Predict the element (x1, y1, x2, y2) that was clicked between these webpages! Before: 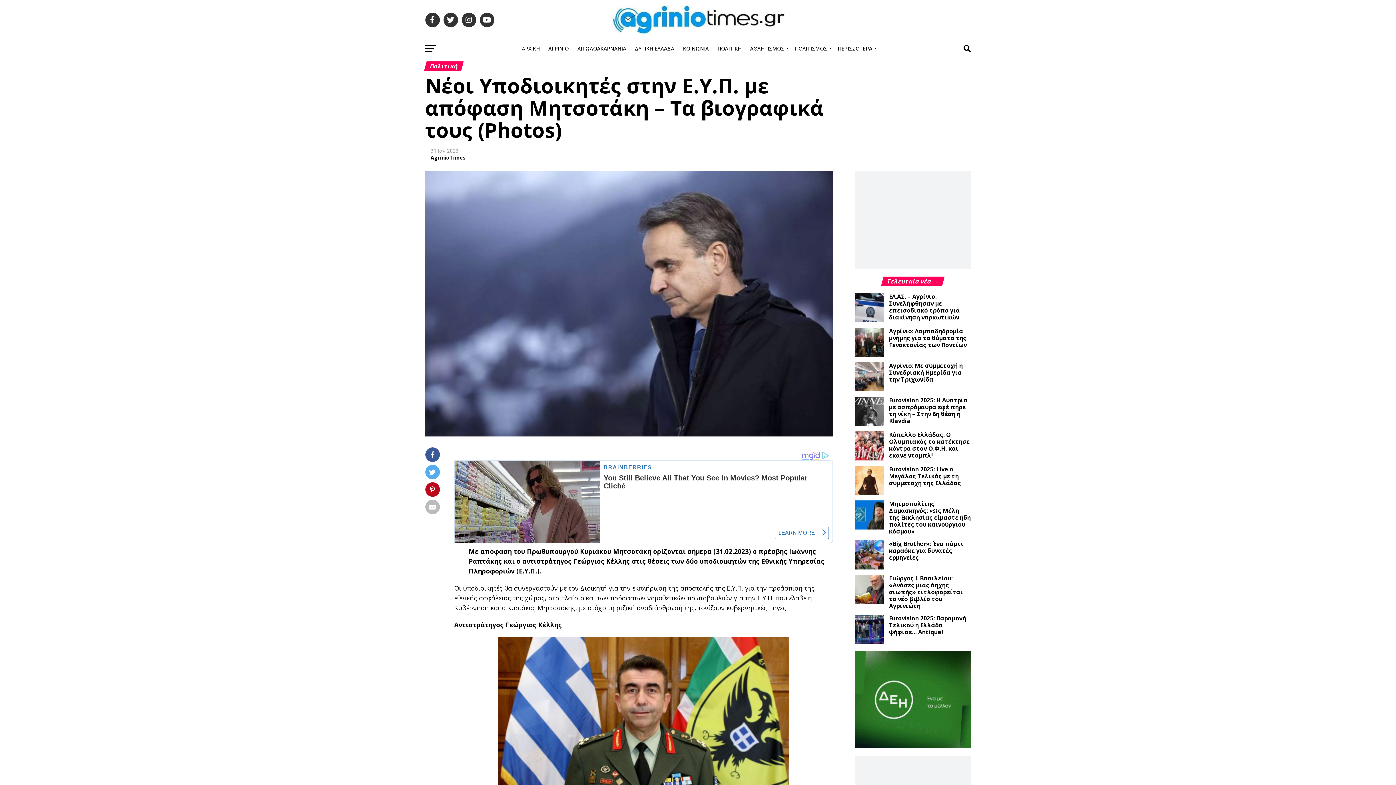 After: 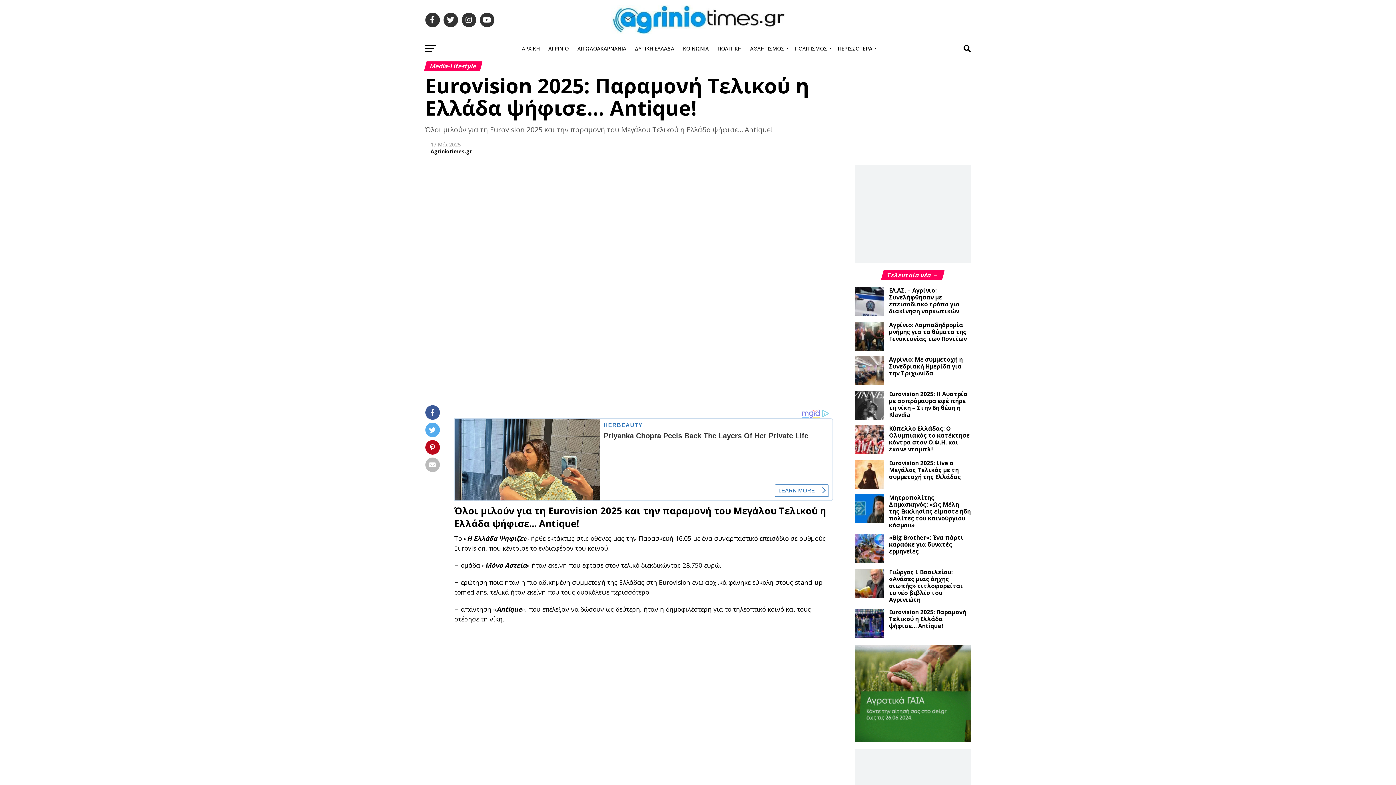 Action: bbox: (889, 614, 966, 636) label: Eurovision 2025: Παραμονή Τελικού η Ελλάδα ψήφισε… Antique!